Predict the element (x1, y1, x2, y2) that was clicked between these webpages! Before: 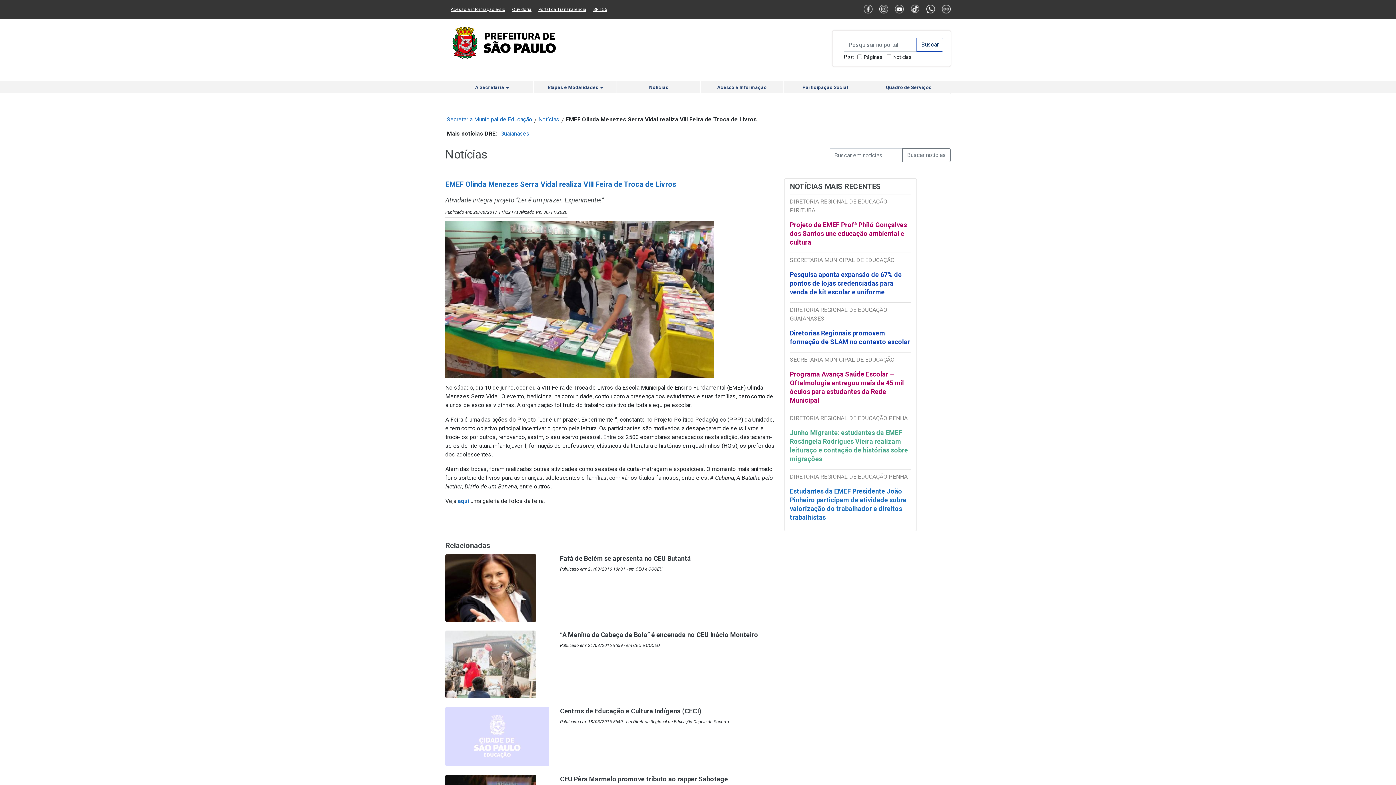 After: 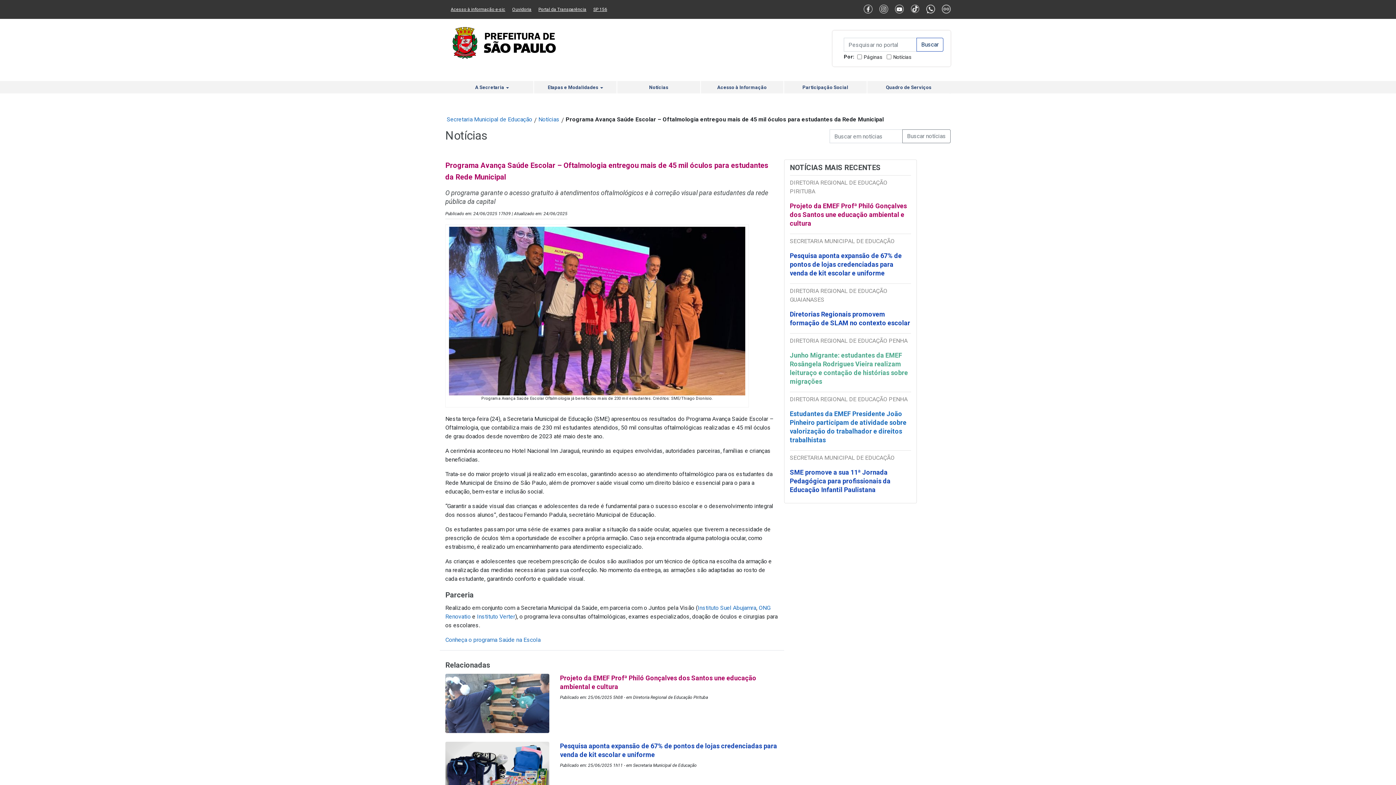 Action: label: Programa Avança Saúde Escolar – Oftalmologia entregou mais de 45 mil óculos para estudantes da Rede Municipal bbox: (790, 370, 904, 410)